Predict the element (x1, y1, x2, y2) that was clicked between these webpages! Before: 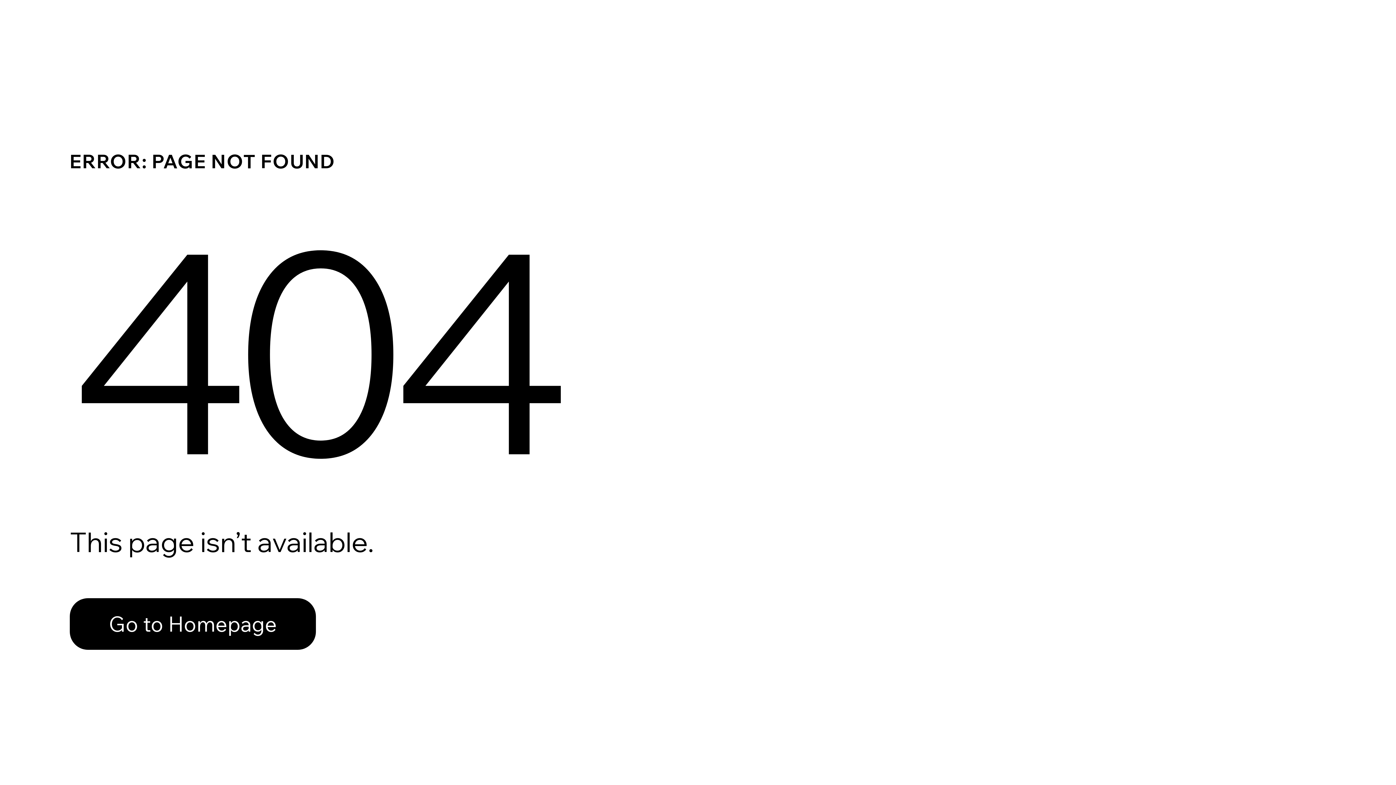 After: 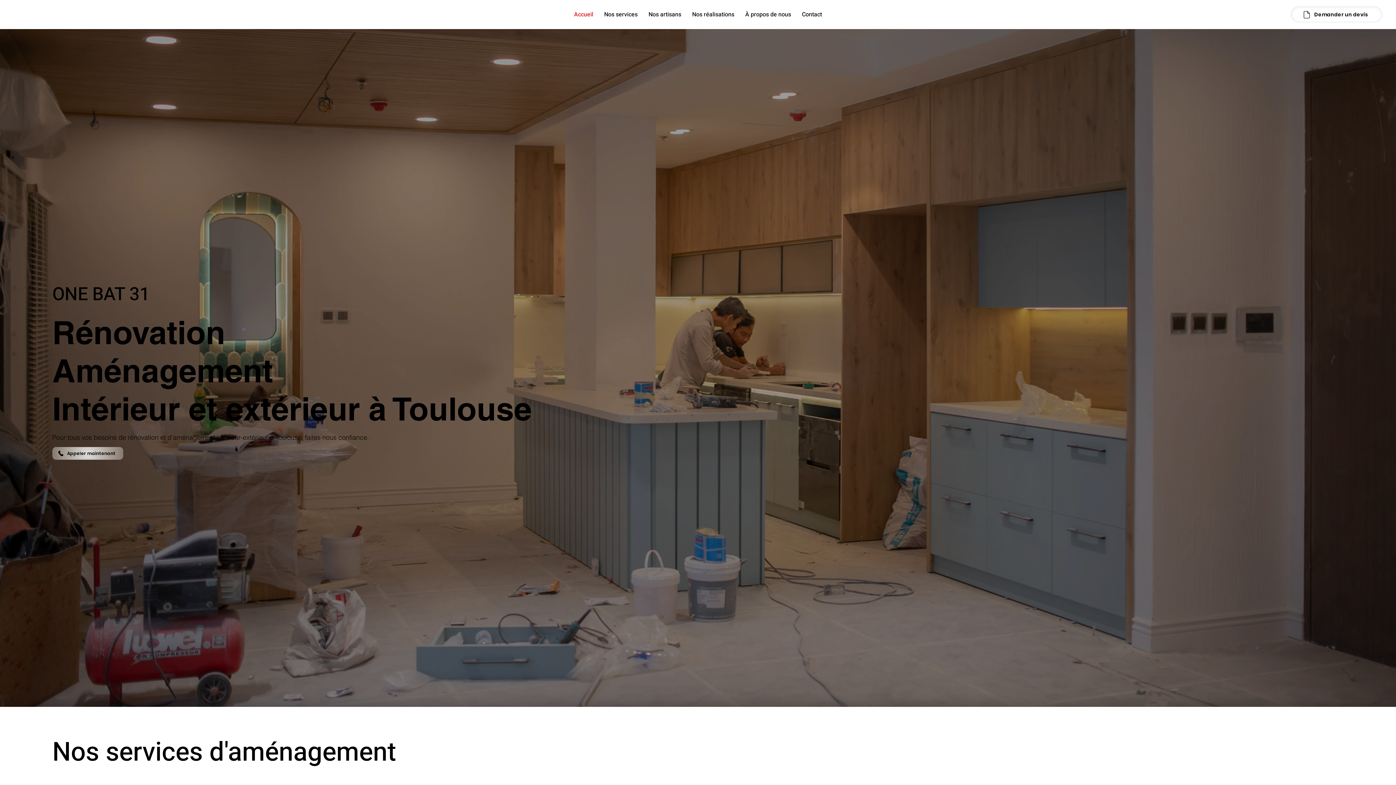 Action: bbox: (69, 598, 316, 650) label: Go to Homepage